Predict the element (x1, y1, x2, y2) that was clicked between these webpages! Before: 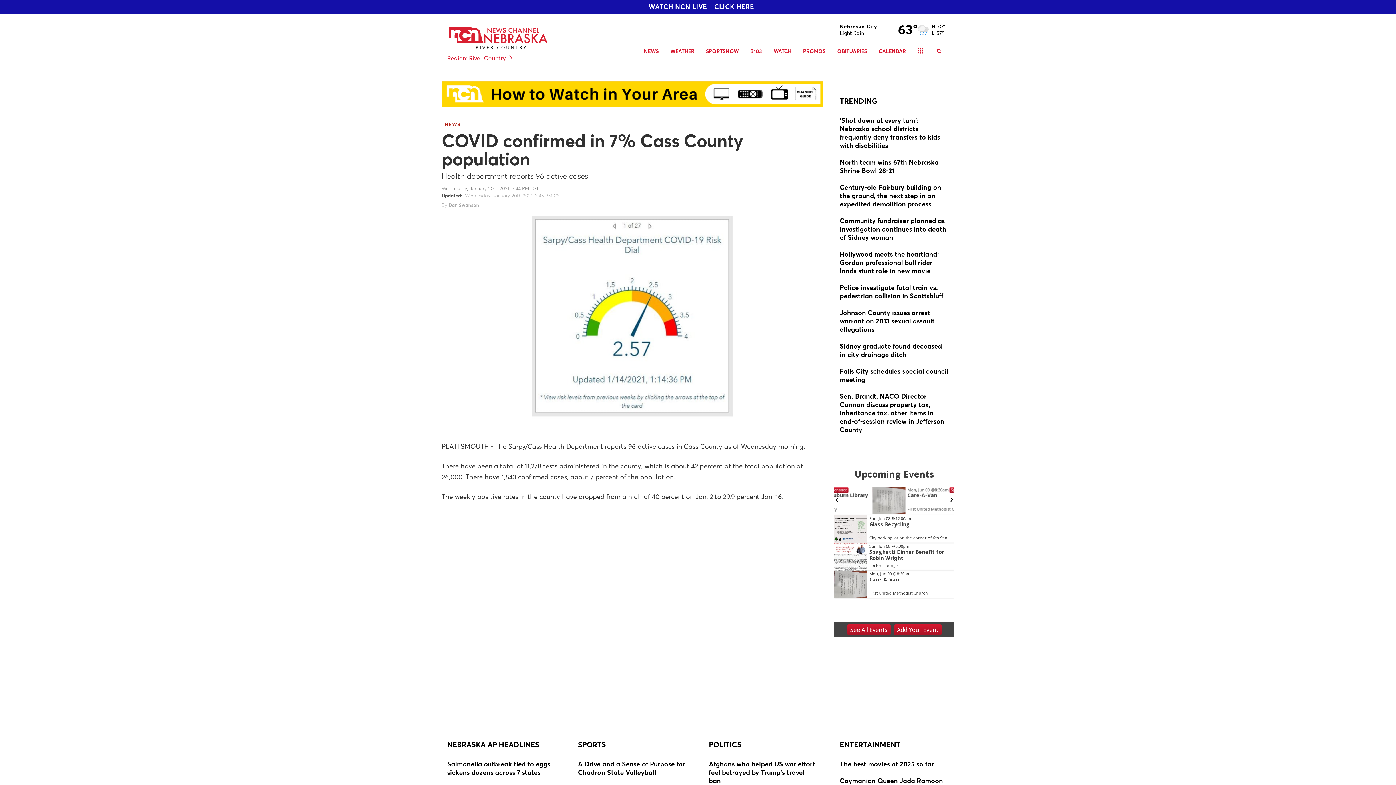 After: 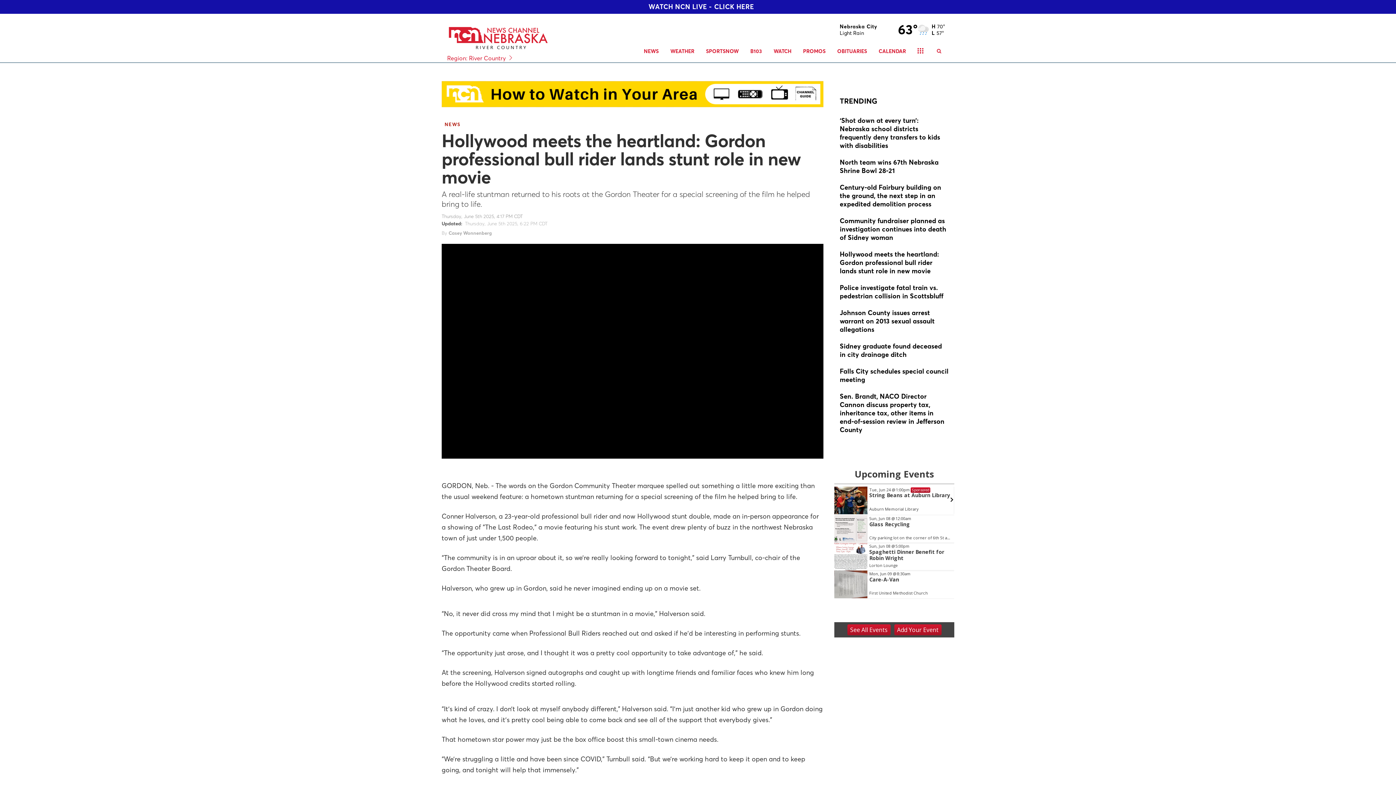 Action: bbox: (840, 250, 949, 276)